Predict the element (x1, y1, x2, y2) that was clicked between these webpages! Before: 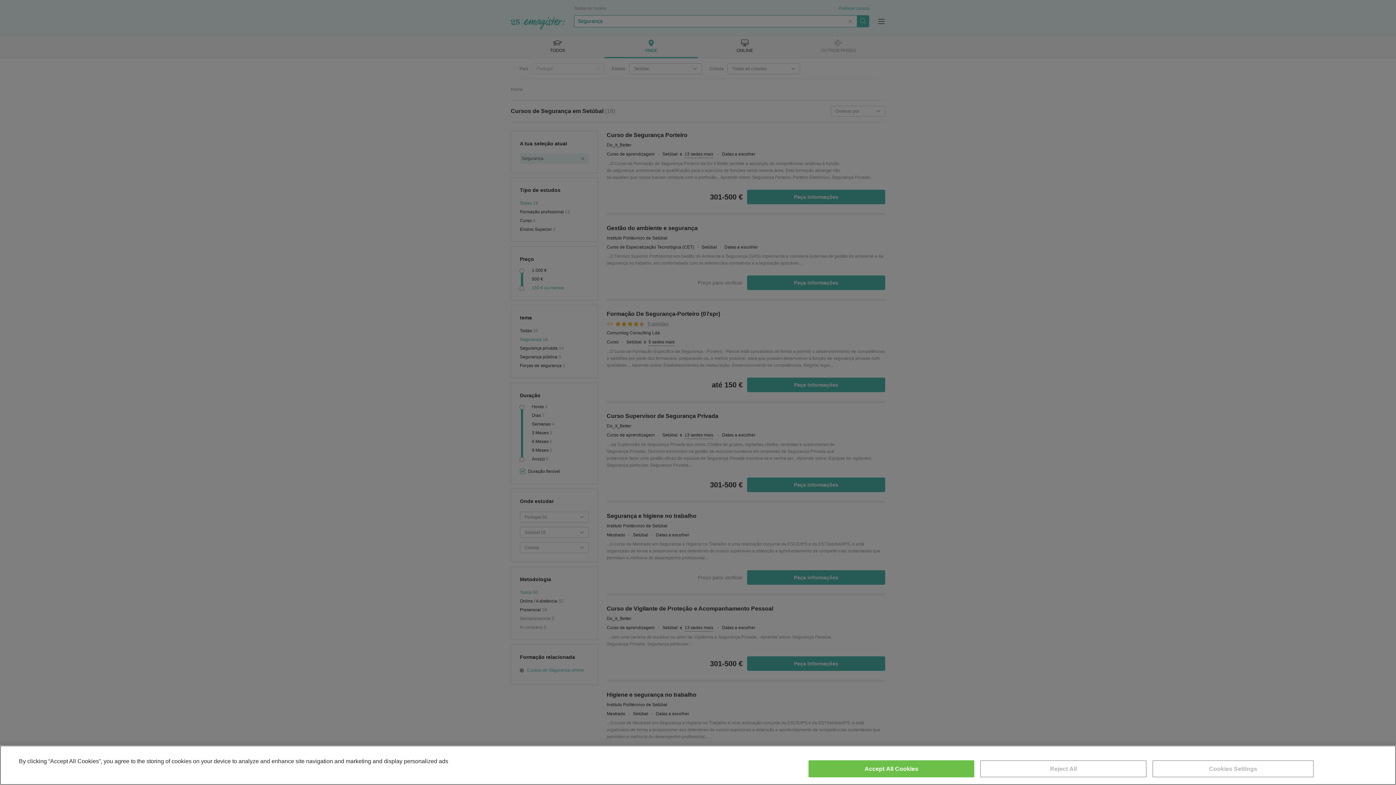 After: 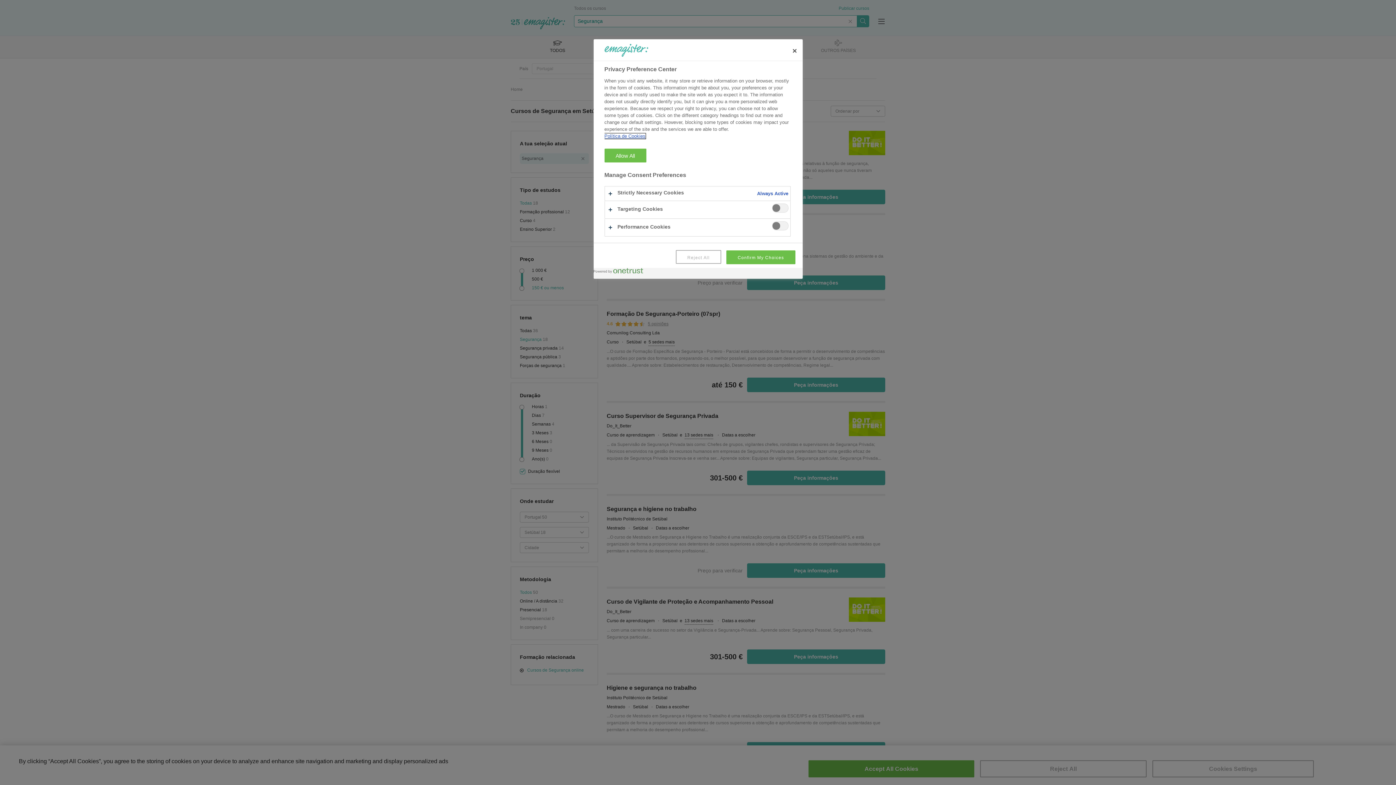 Action: bbox: (1152, 760, 1314, 777) label: Cookies Settings